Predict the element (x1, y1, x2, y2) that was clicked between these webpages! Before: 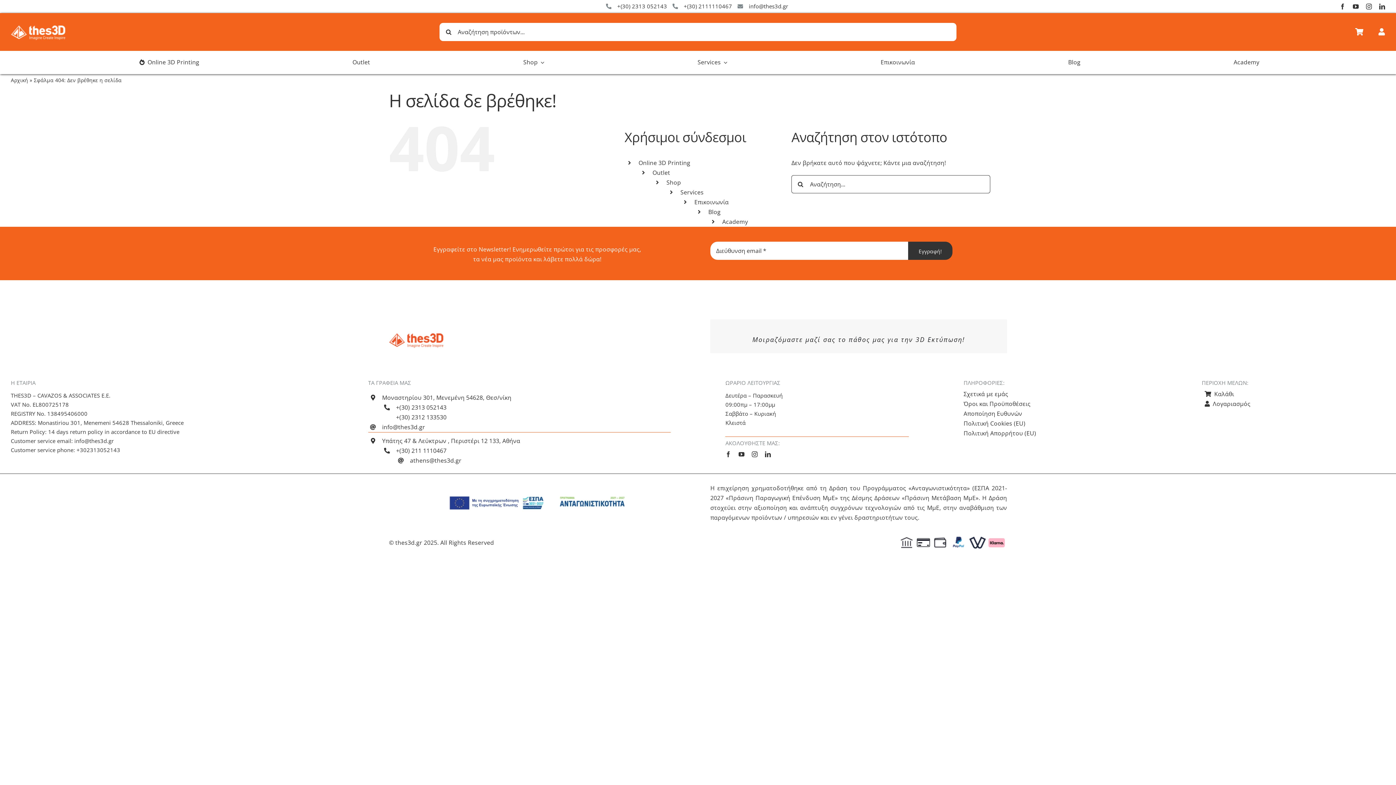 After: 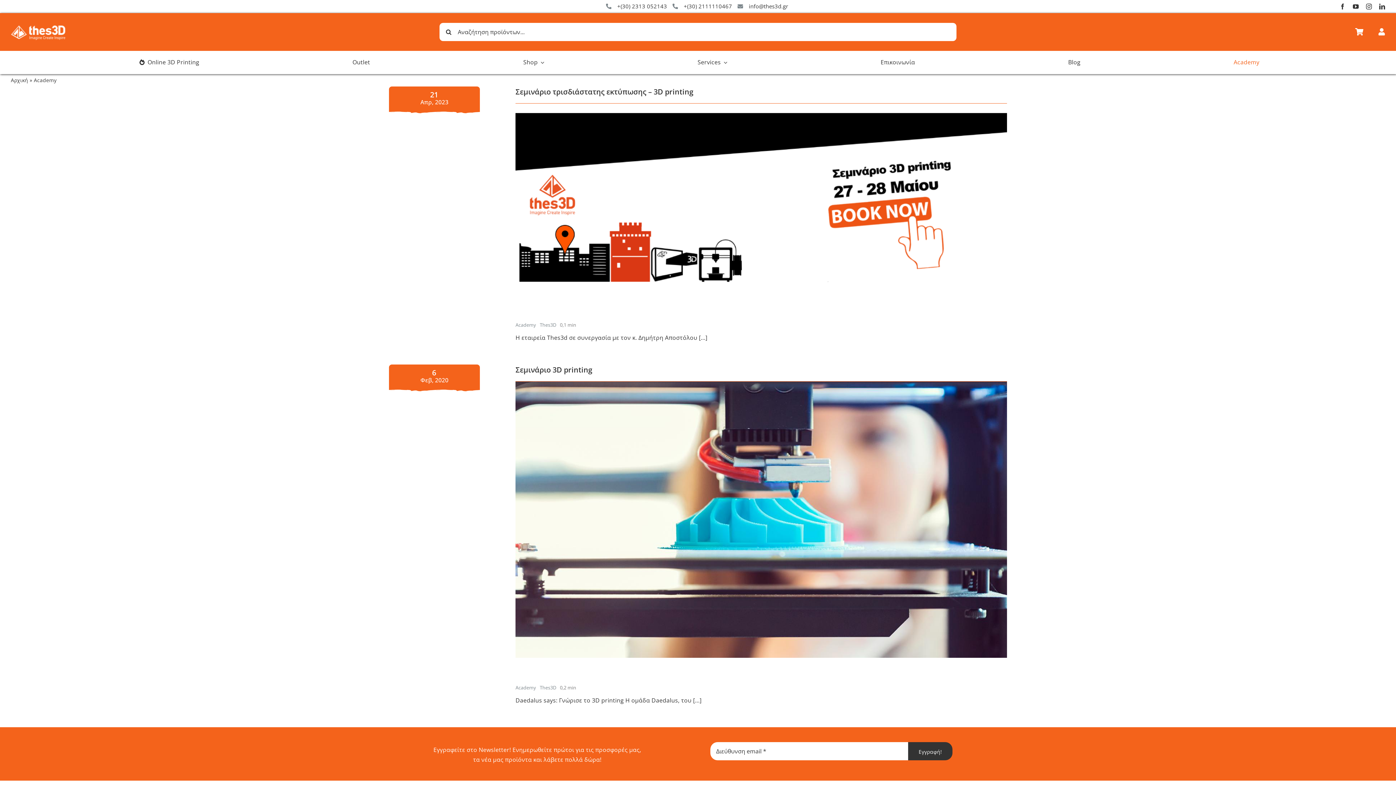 Action: bbox: (722, 217, 748, 225) label: Academy